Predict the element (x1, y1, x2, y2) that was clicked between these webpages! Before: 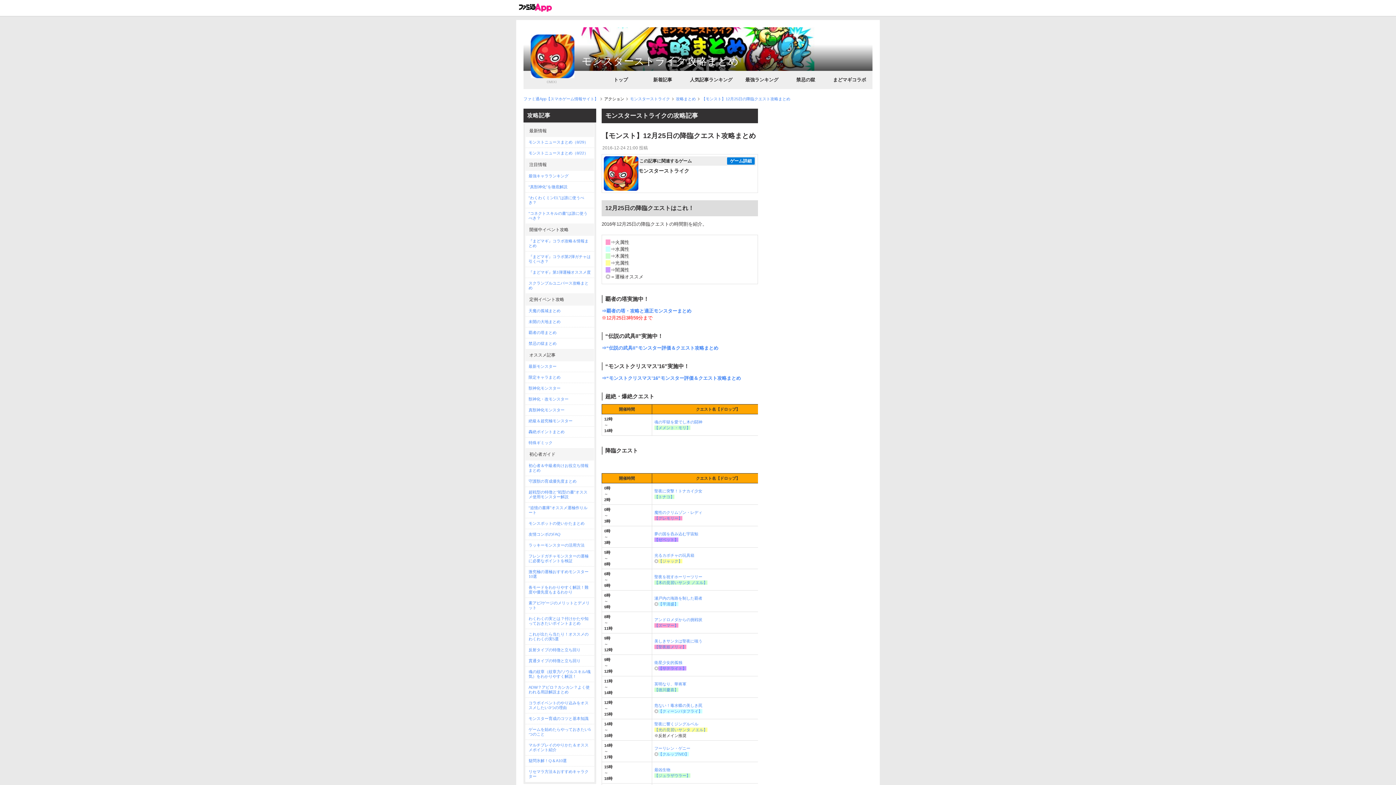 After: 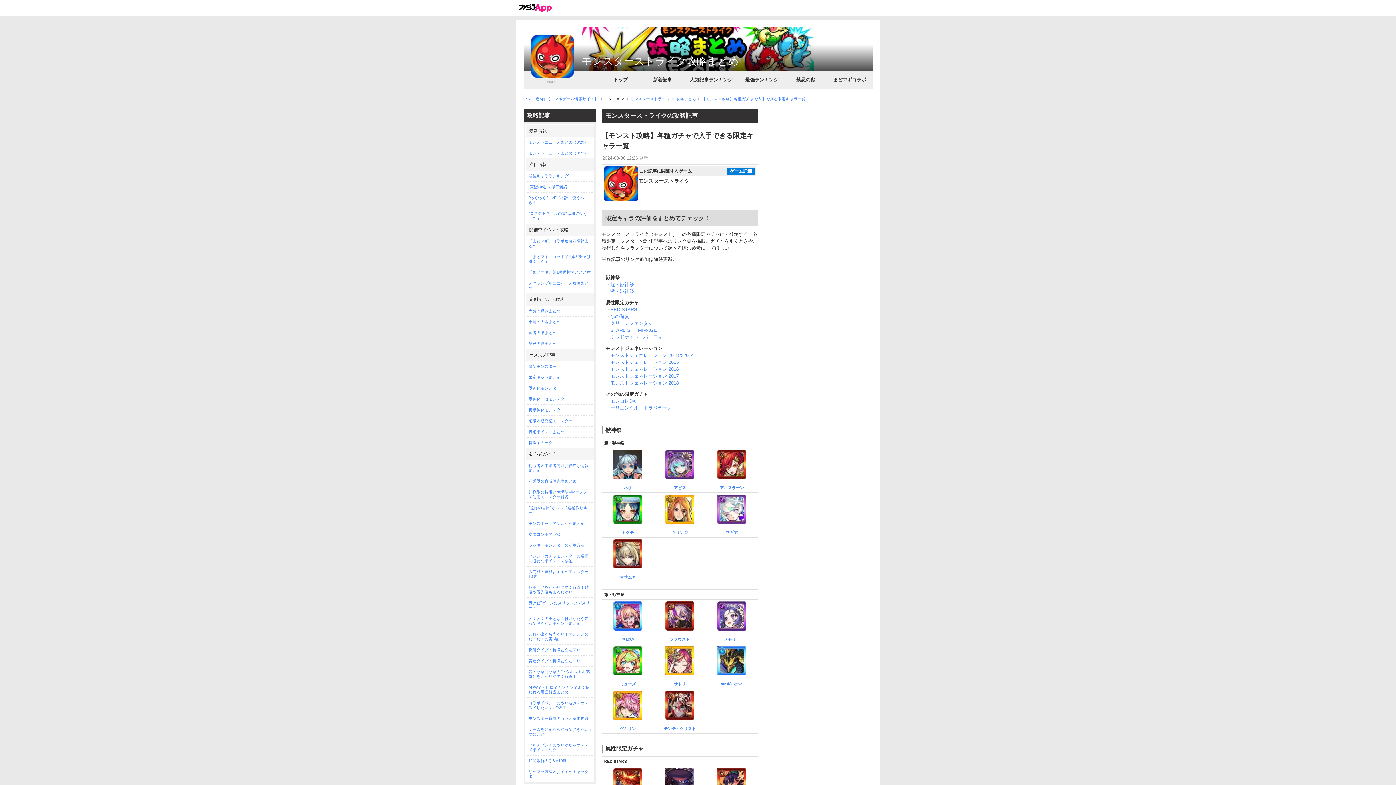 Action: label: 限定キャラまとめ bbox: (525, 372, 594, 382)